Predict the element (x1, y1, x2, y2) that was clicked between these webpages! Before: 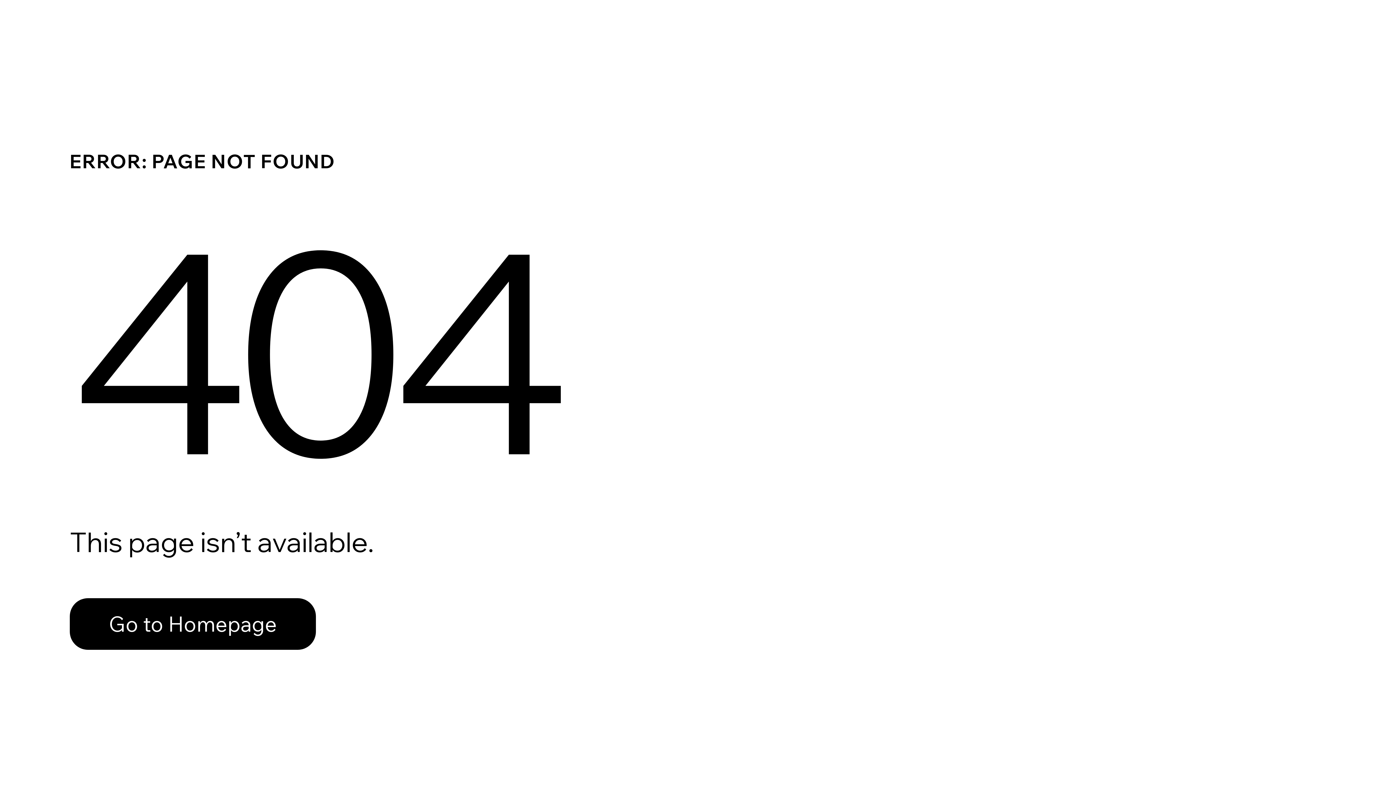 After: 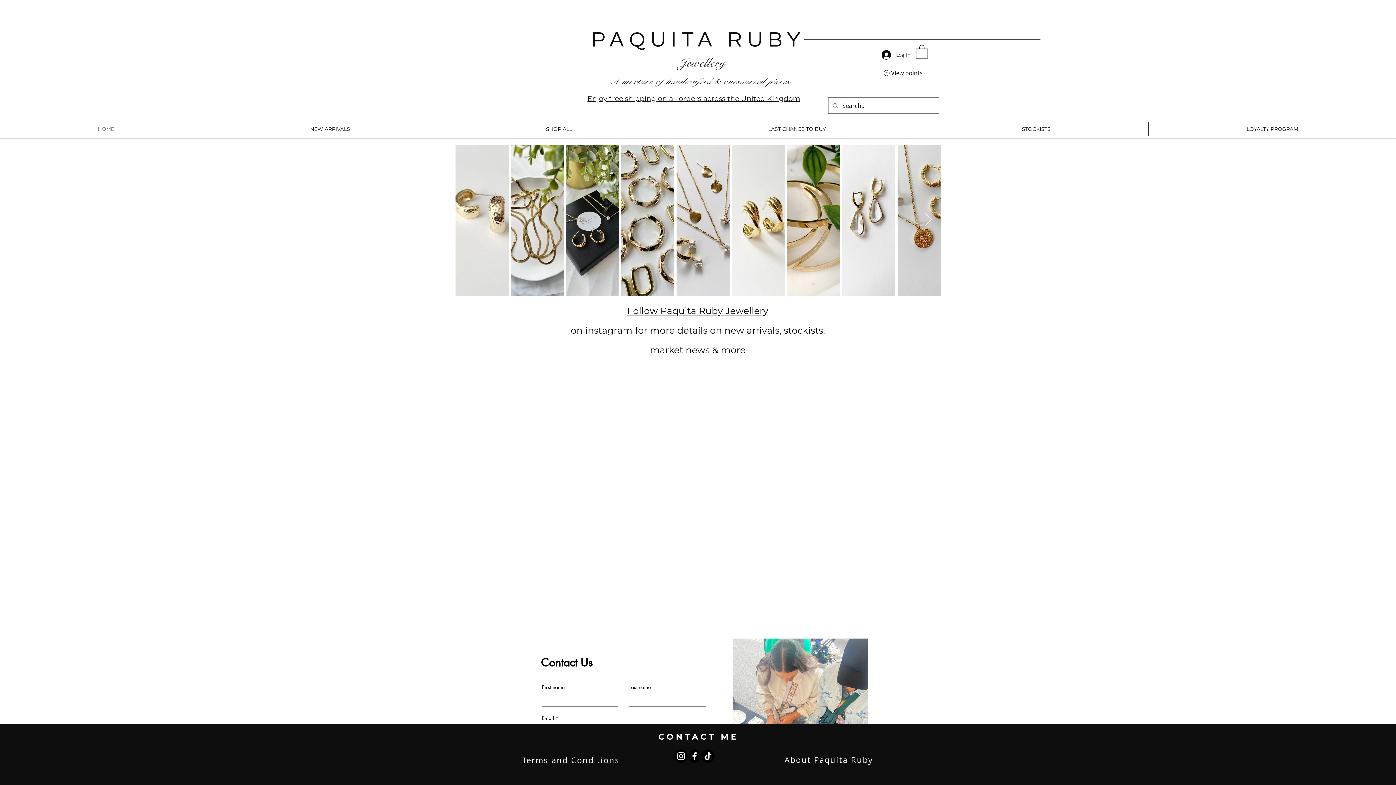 Action: label: Go to Homepage bbox: (69, 598, 316, 650)